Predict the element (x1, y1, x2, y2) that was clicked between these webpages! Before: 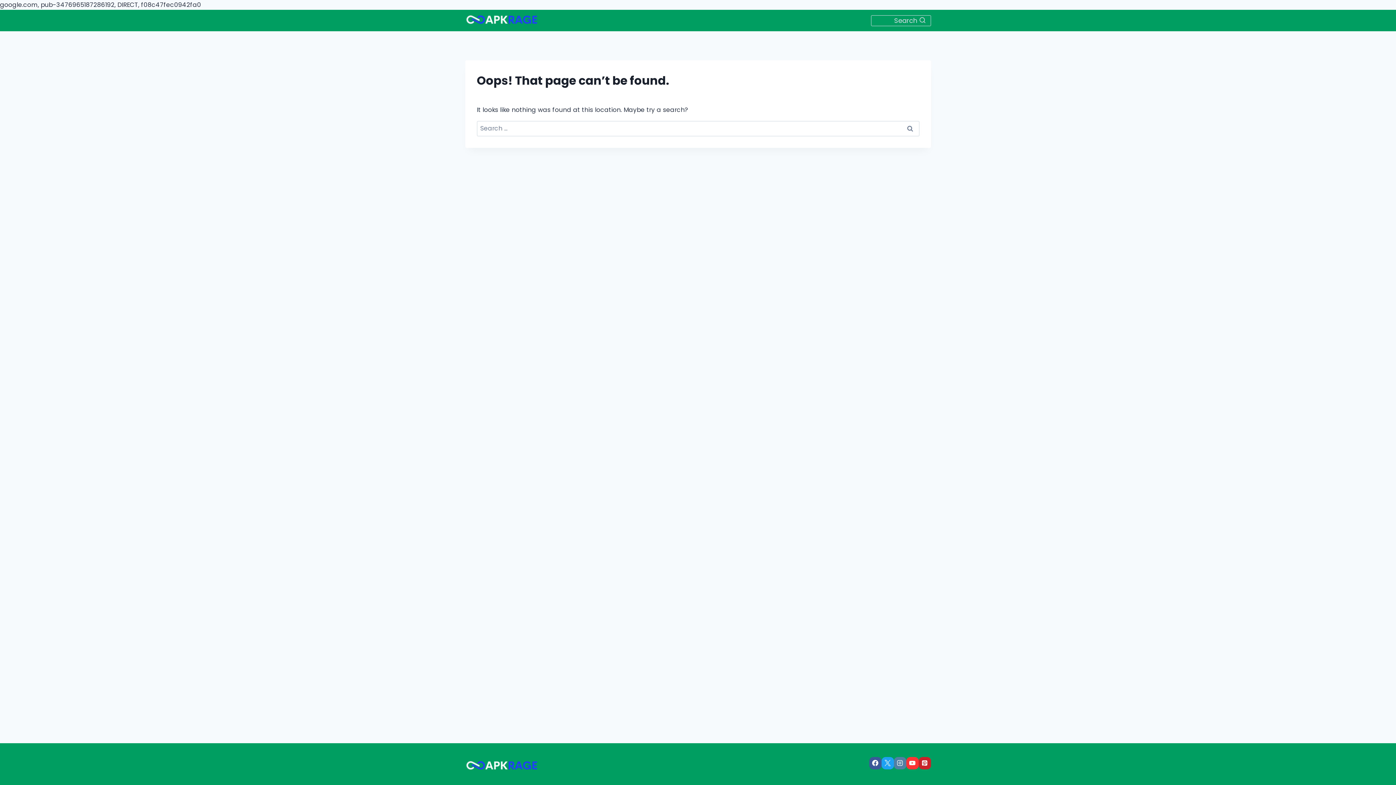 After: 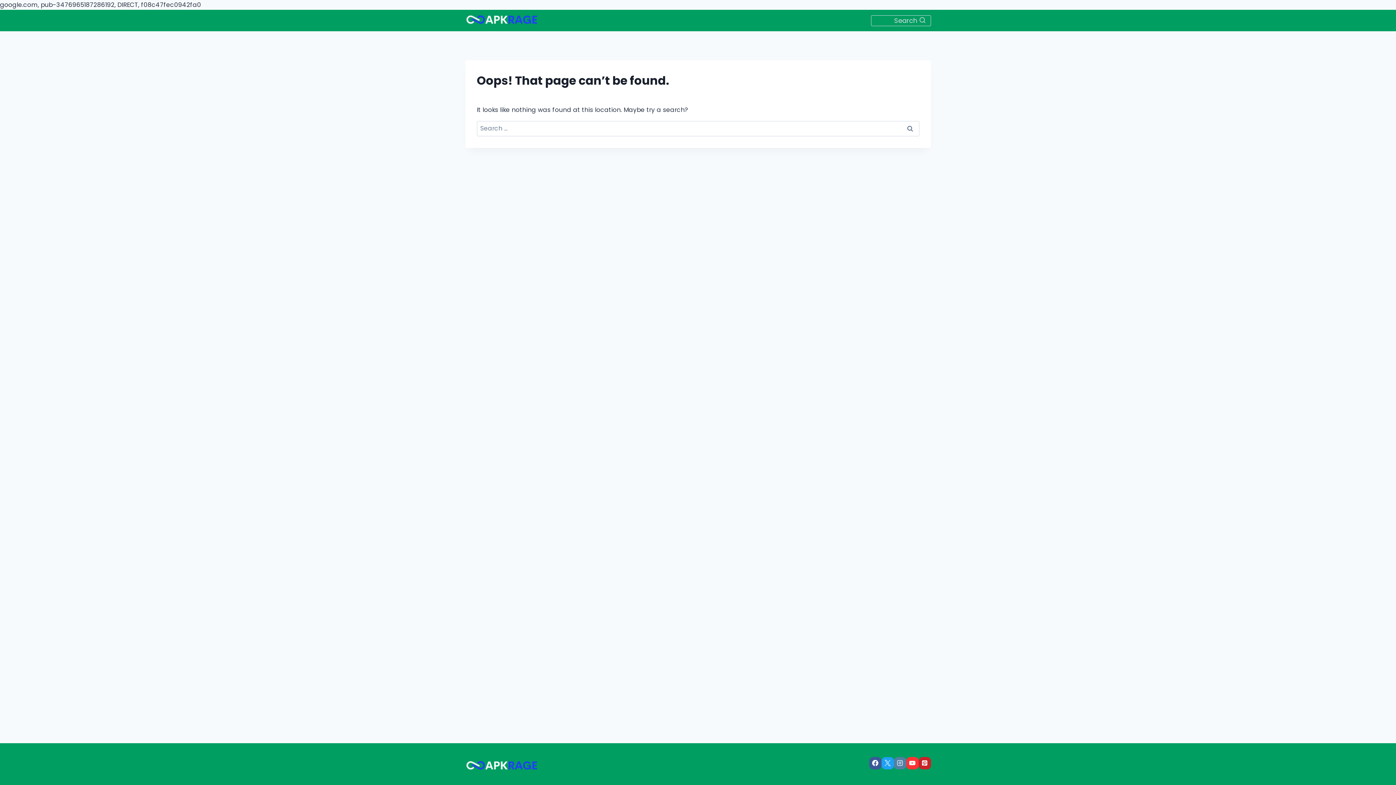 Action: bbox: (881, 757, 894, 769) label: X